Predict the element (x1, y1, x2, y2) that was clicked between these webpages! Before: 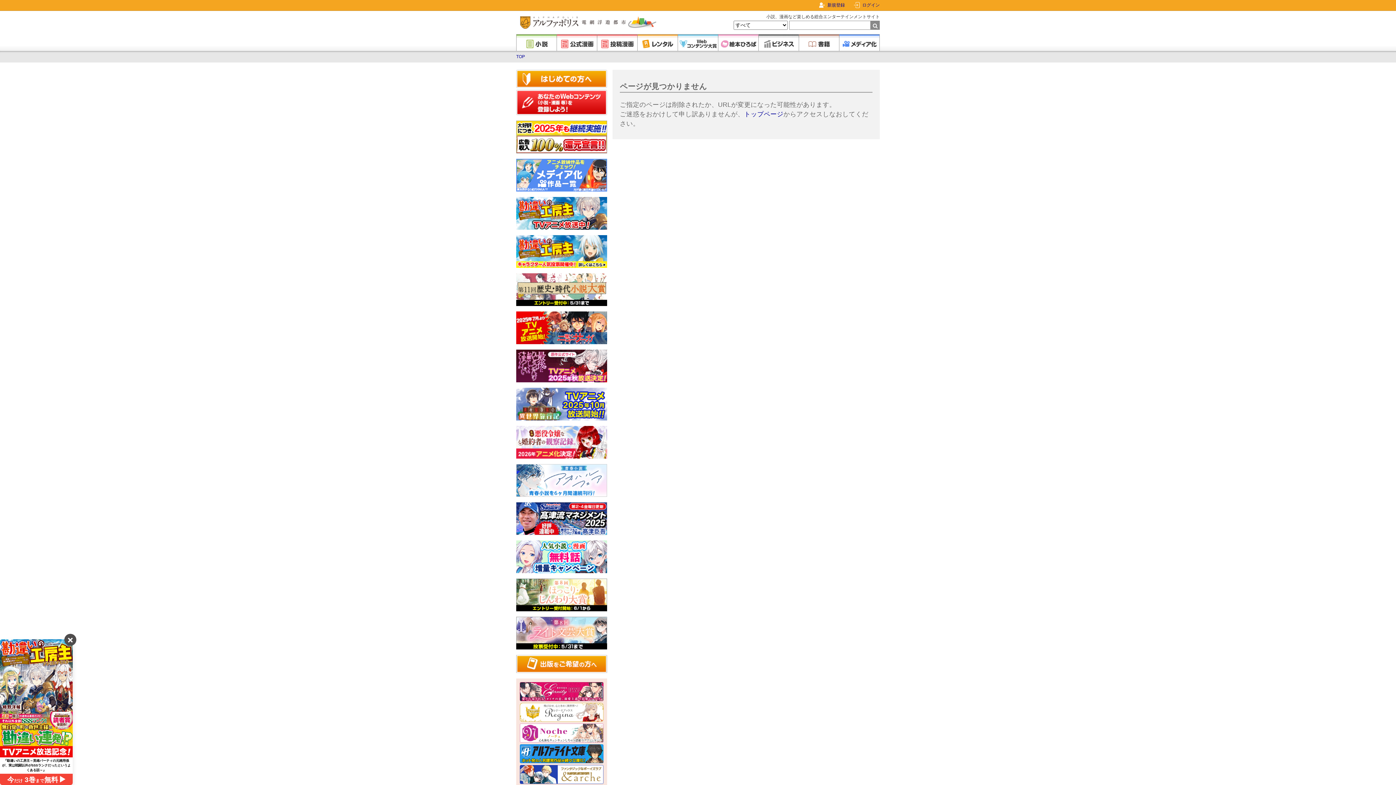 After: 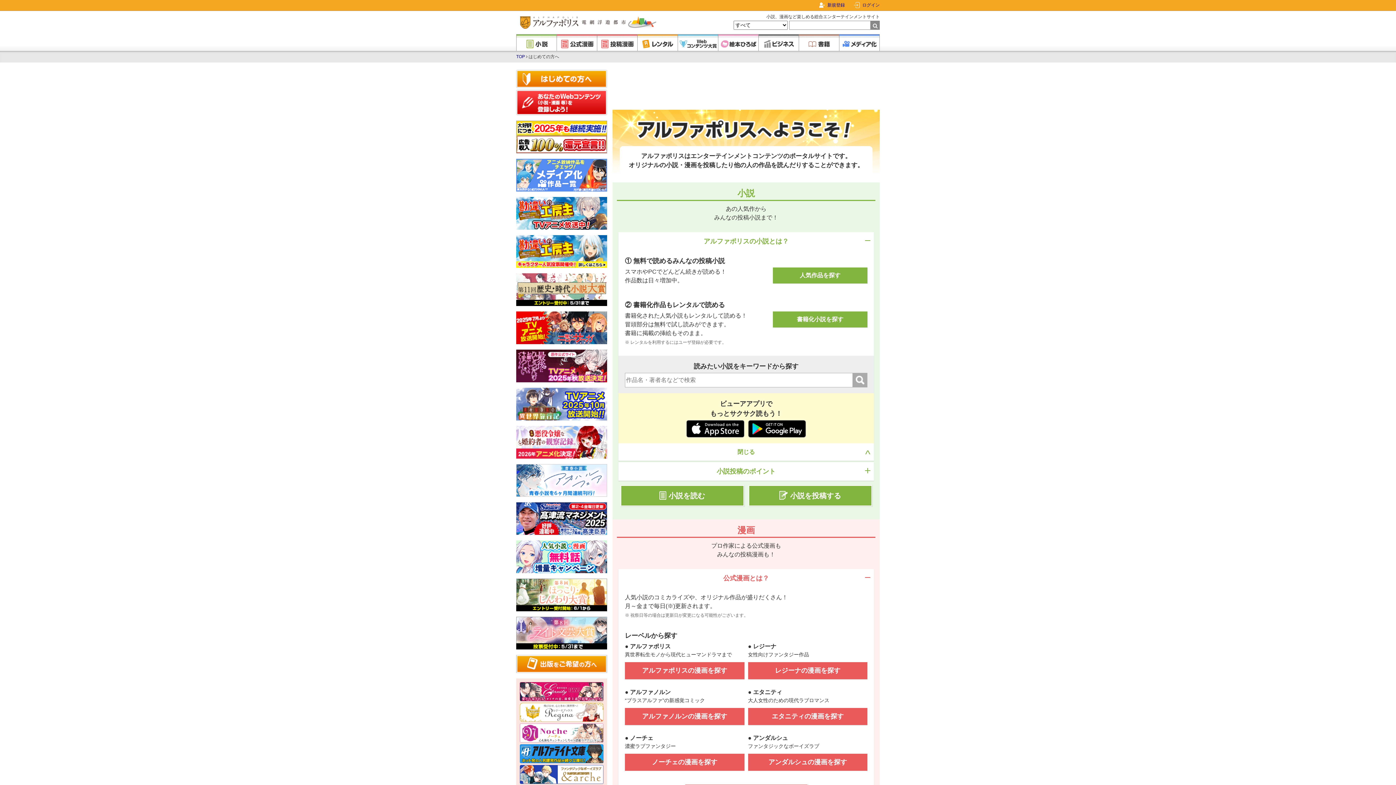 Action: bbox: (516, 70, 607, 76)